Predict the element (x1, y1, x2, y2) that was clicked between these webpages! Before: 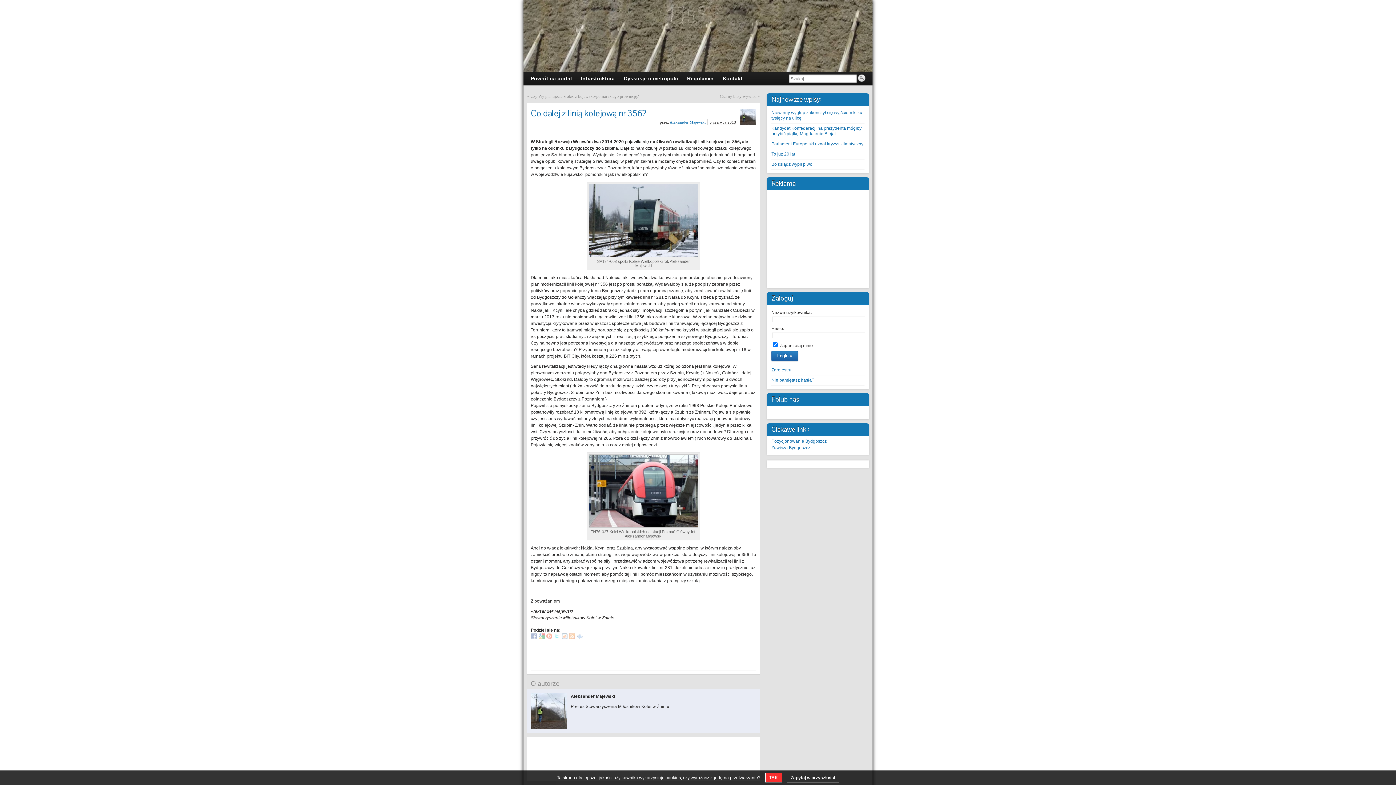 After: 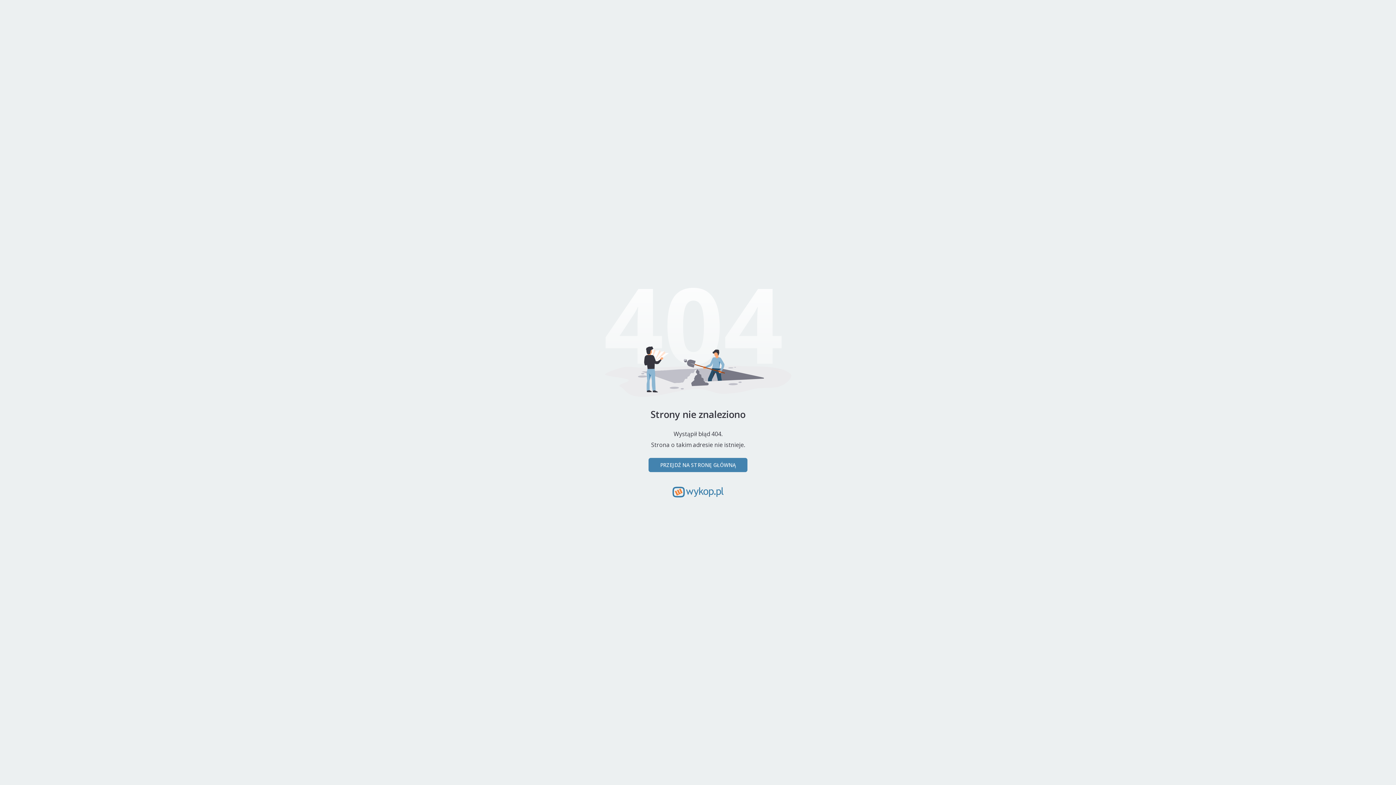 Action: bbox: (561, 635, 567, 640)